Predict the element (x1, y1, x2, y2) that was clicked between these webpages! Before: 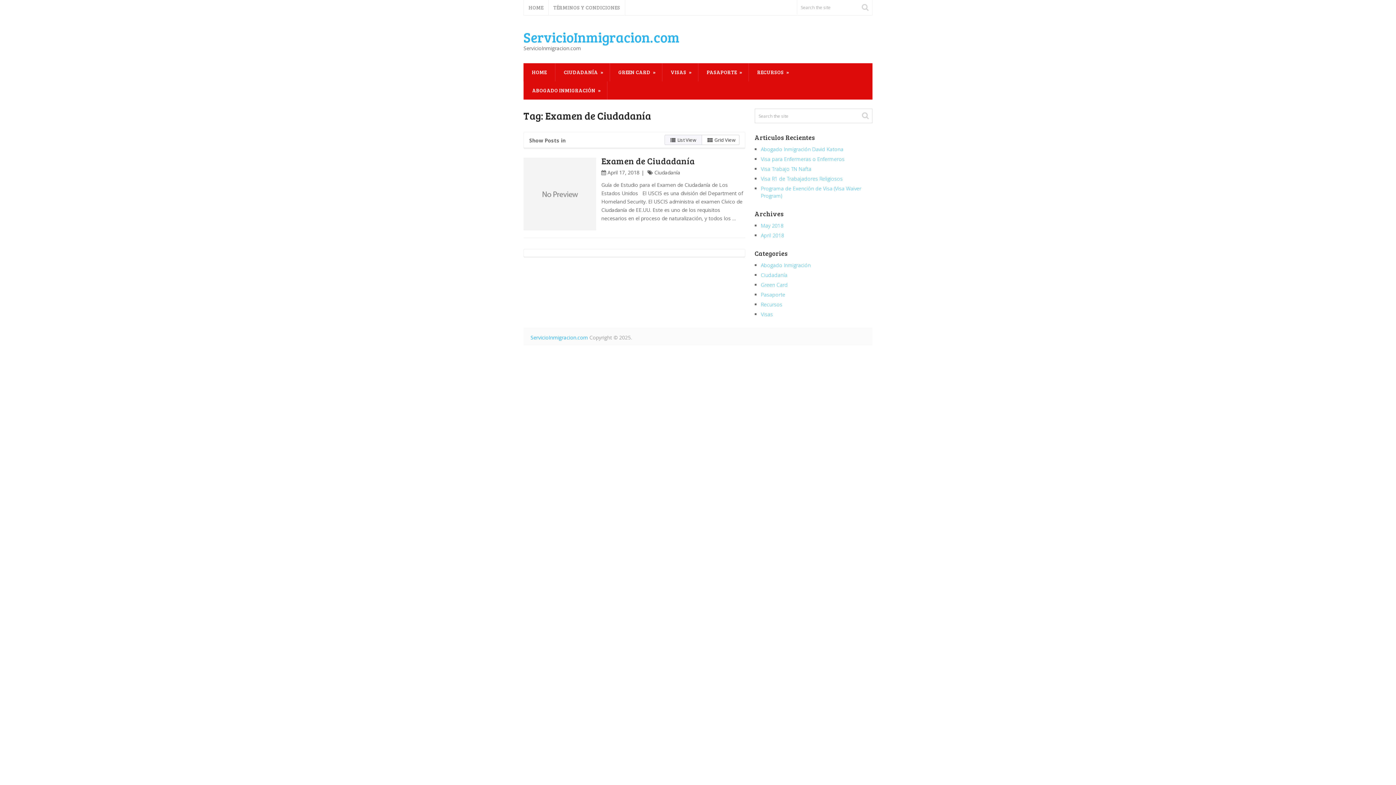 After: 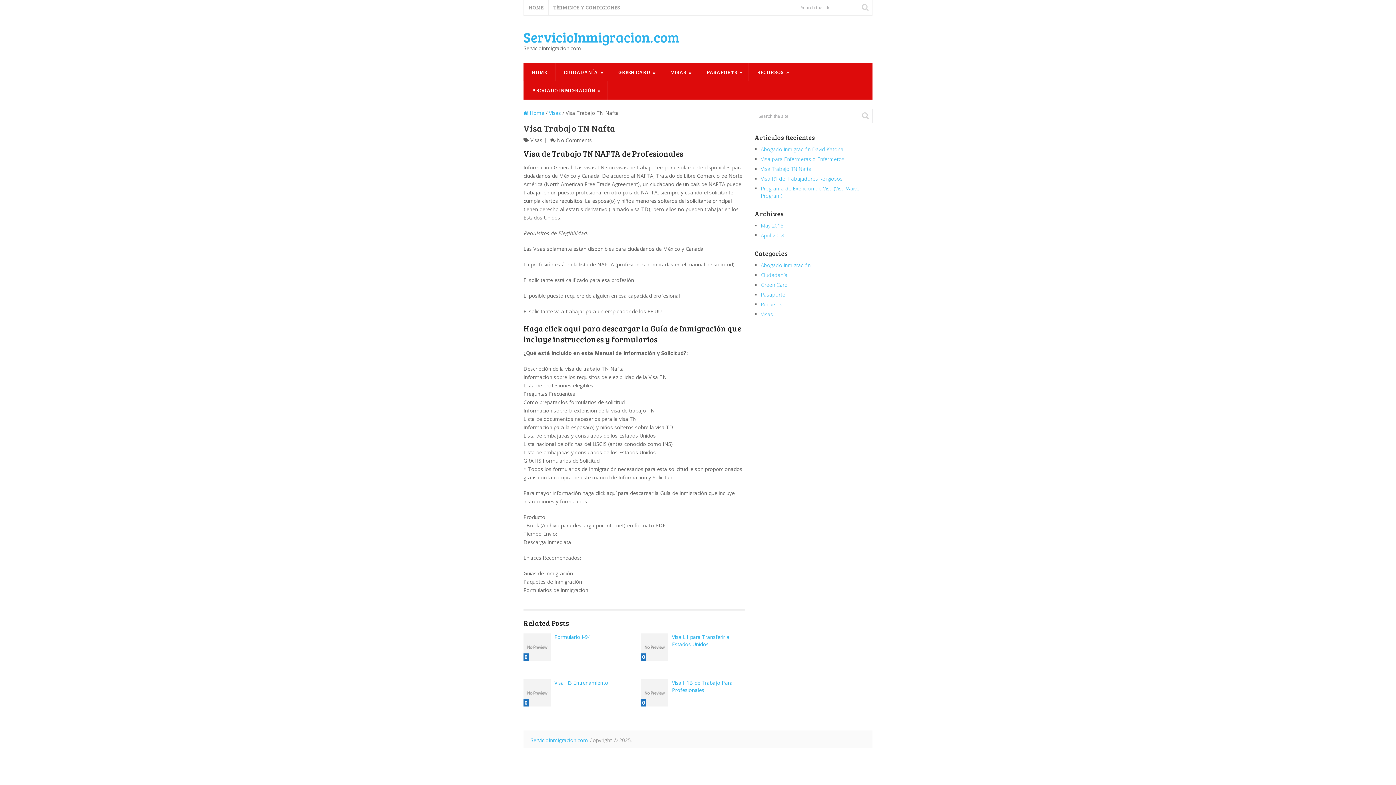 Action: label: Visa Trabajo TN Nafta bbox: (761, 165, 811, 172)